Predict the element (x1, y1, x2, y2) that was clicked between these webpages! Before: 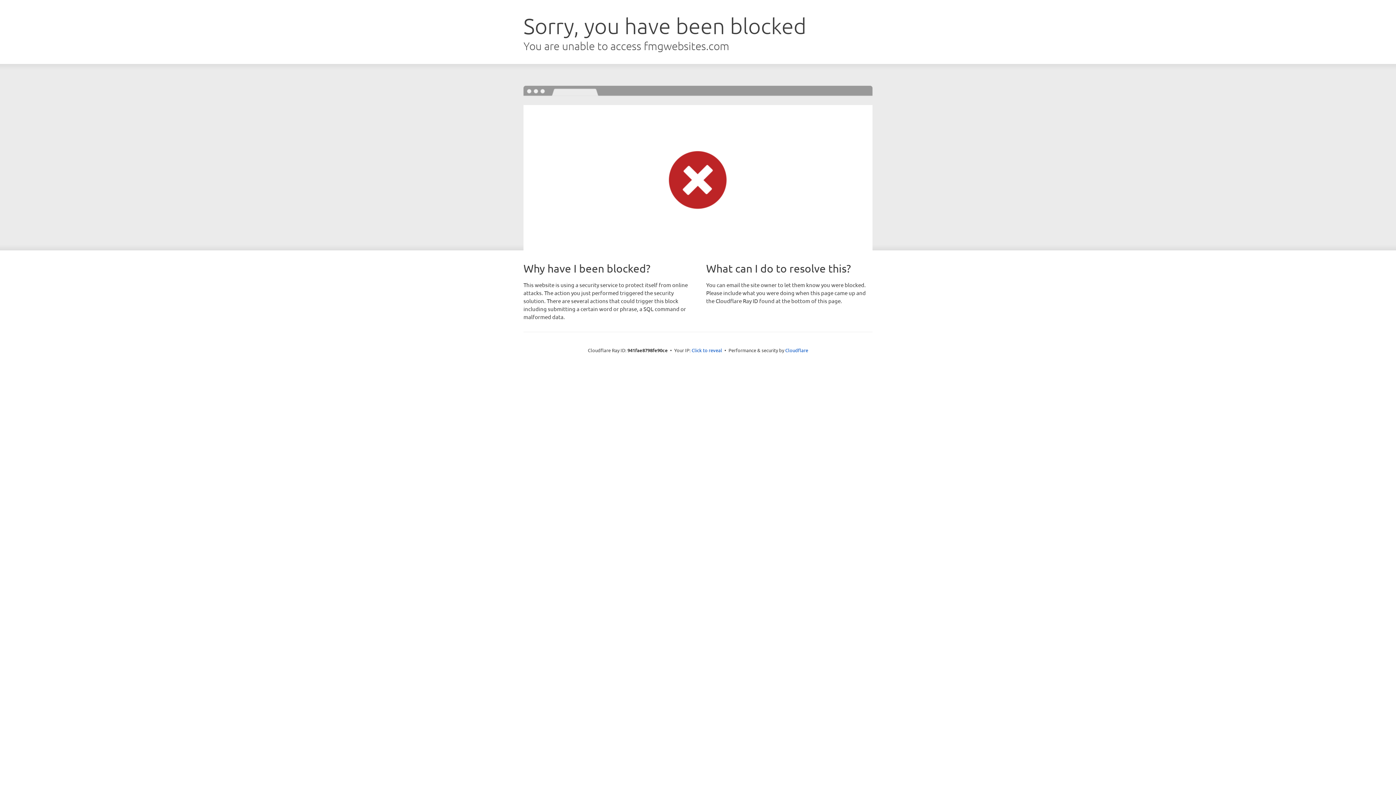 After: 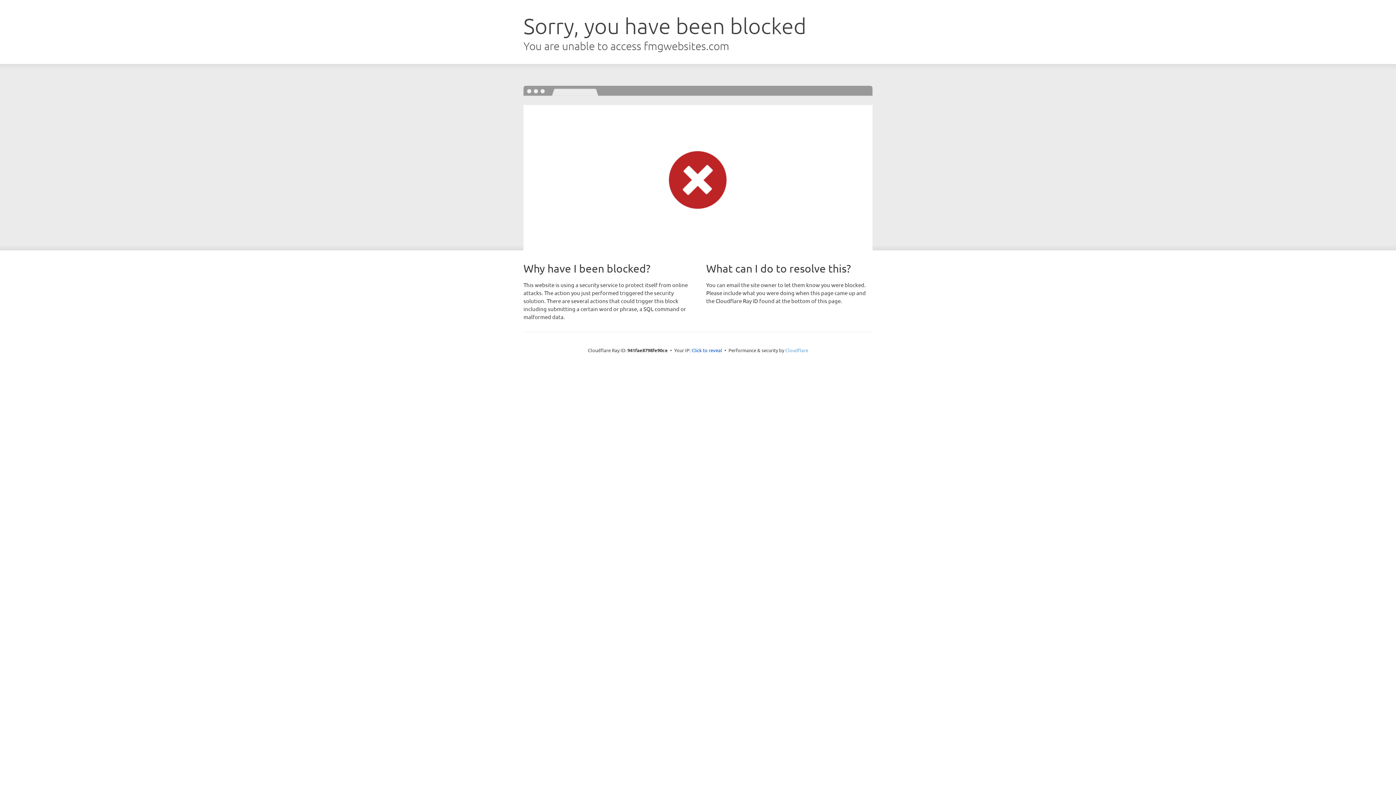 Action: bbox: (785, 347, 808, 353) label: Cloudflare